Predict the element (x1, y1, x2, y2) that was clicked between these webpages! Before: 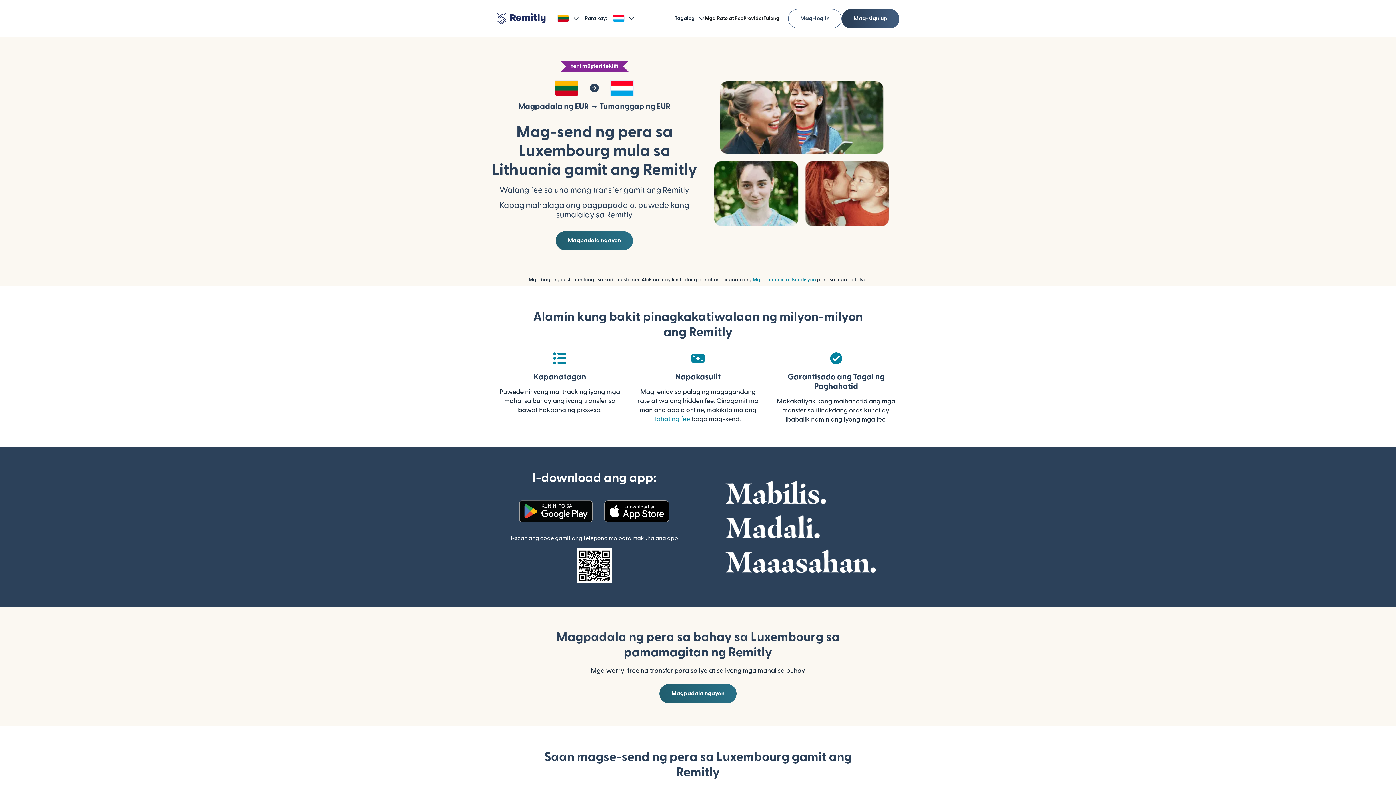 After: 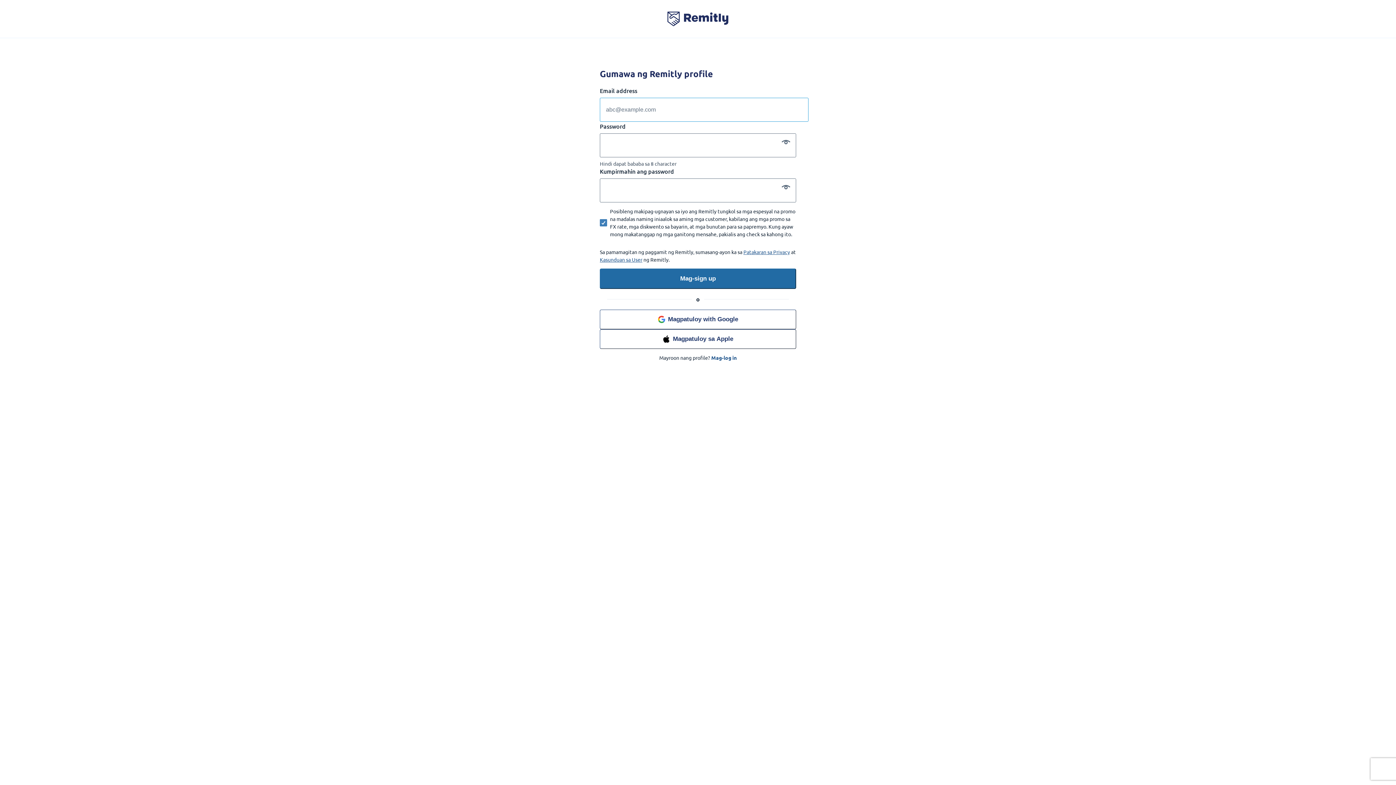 Action: bbox: (556, 231, 633, 250) label: Magpadala ngayon